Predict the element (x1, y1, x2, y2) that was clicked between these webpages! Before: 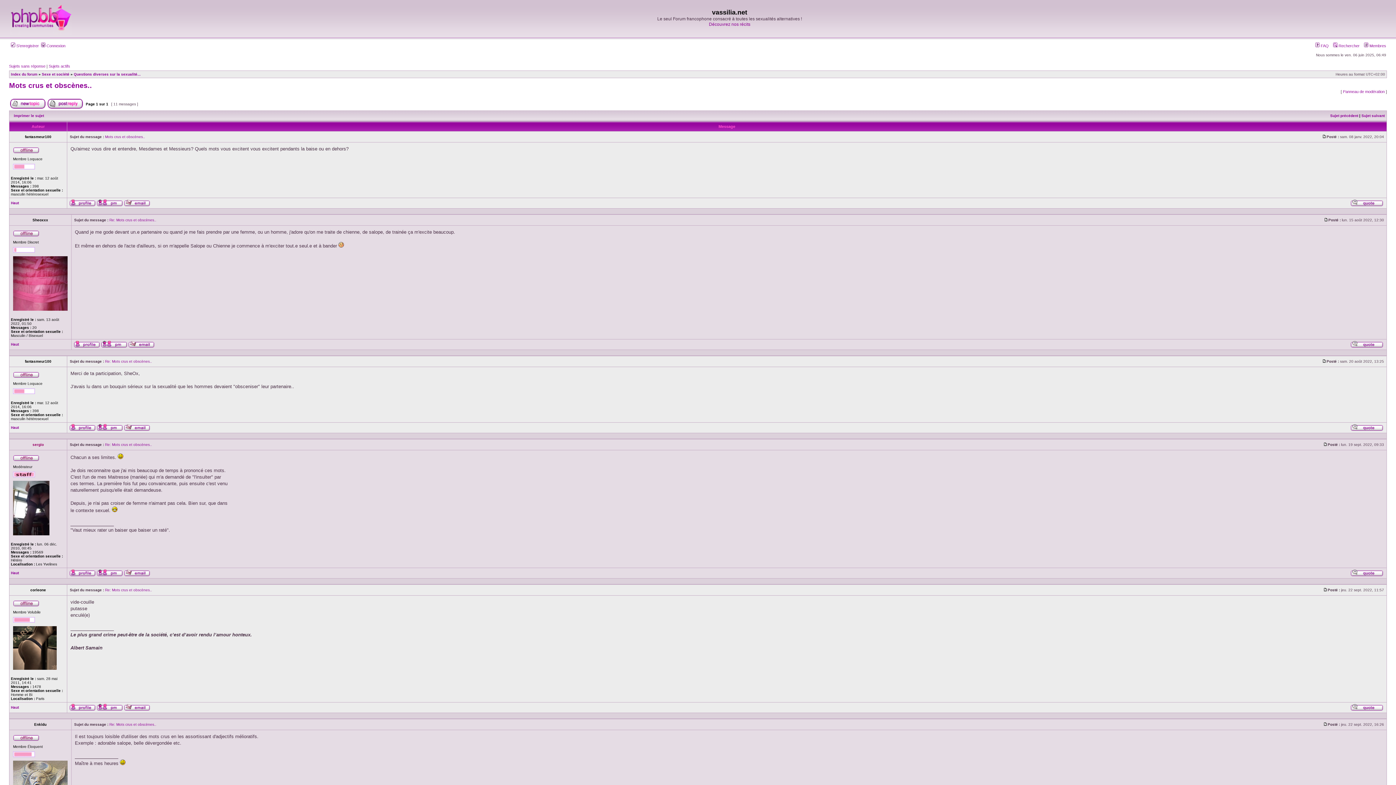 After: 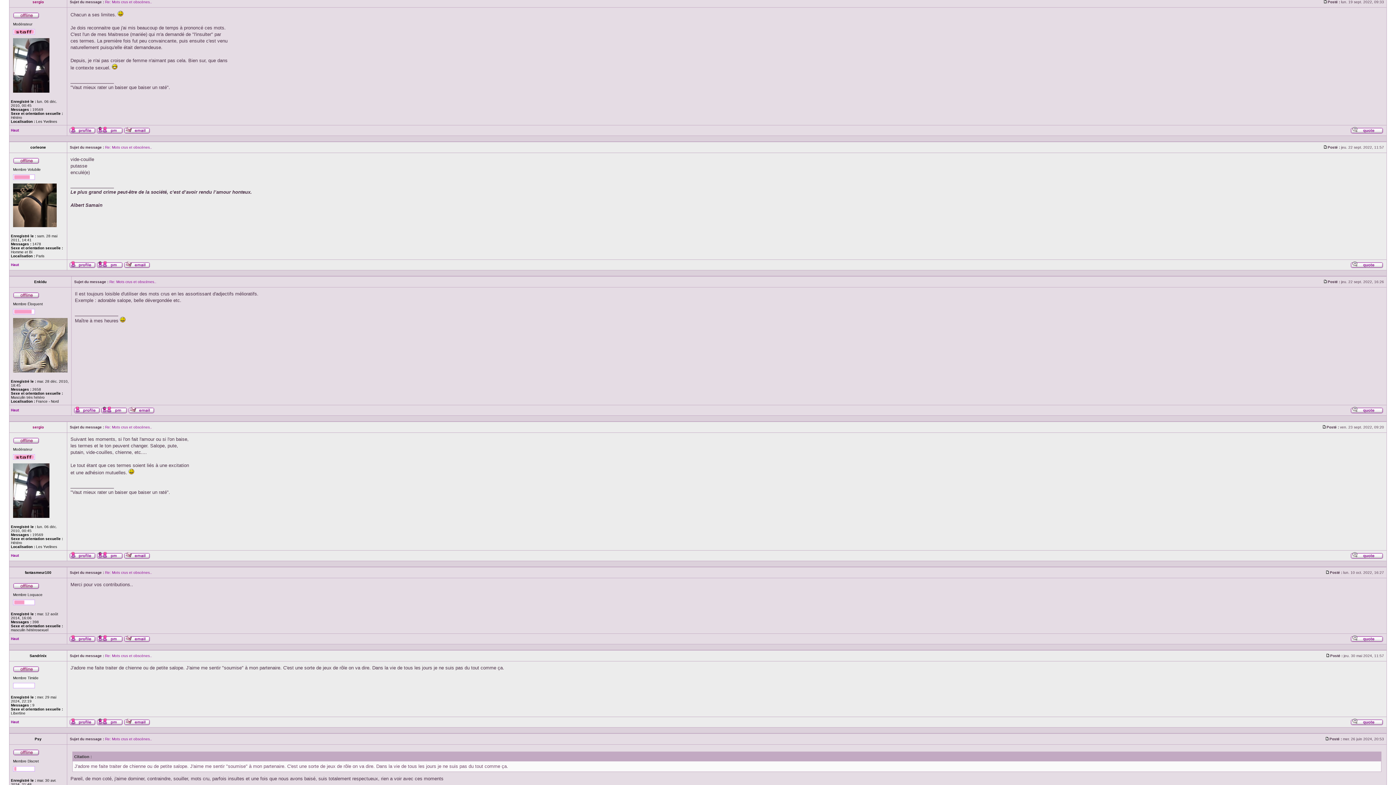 Action: bbox: (1323, 442, 1328, 446) label: Message